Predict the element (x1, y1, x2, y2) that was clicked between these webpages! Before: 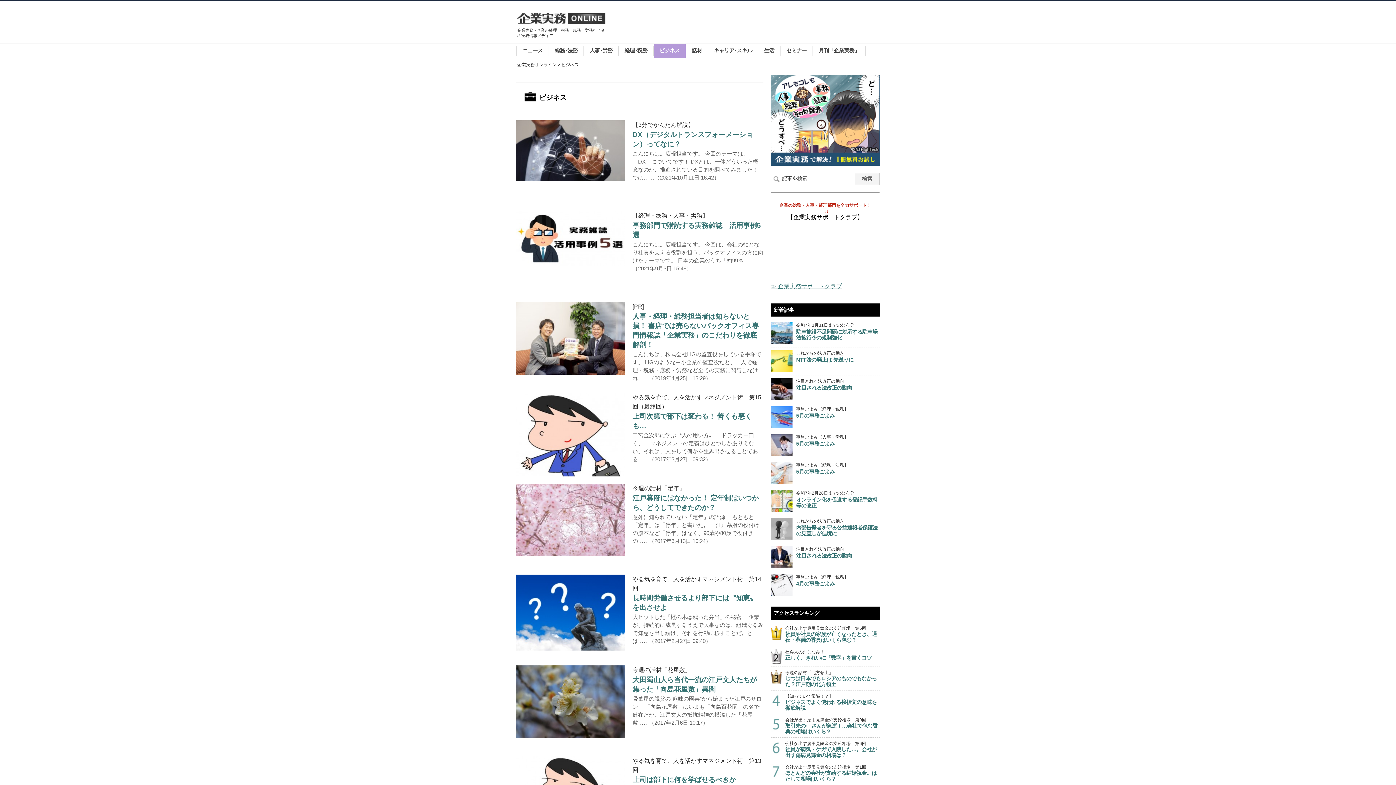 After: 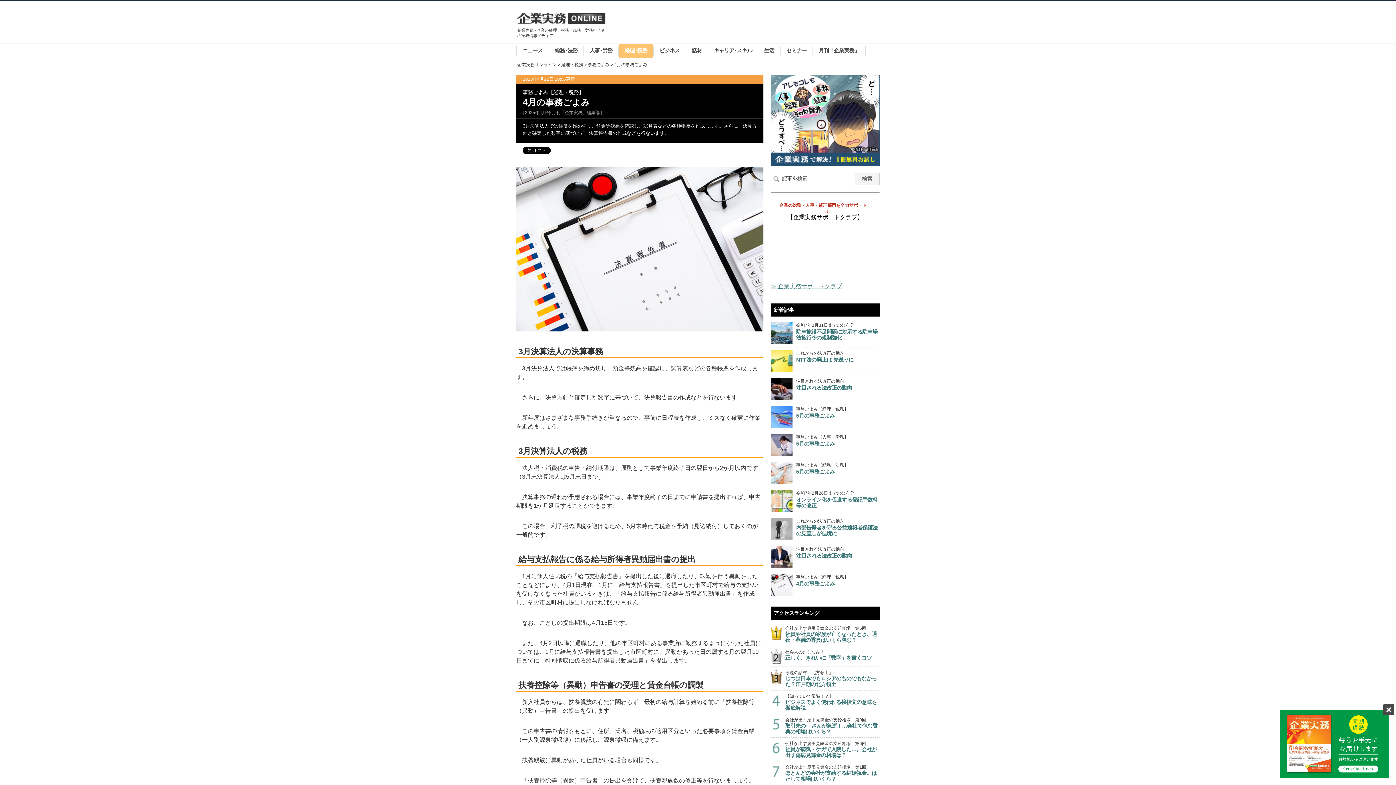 Action: bbox: (770, 574, 880, 596) label: 事務ごよみ【経理・税務】
4月の事務ごよみ